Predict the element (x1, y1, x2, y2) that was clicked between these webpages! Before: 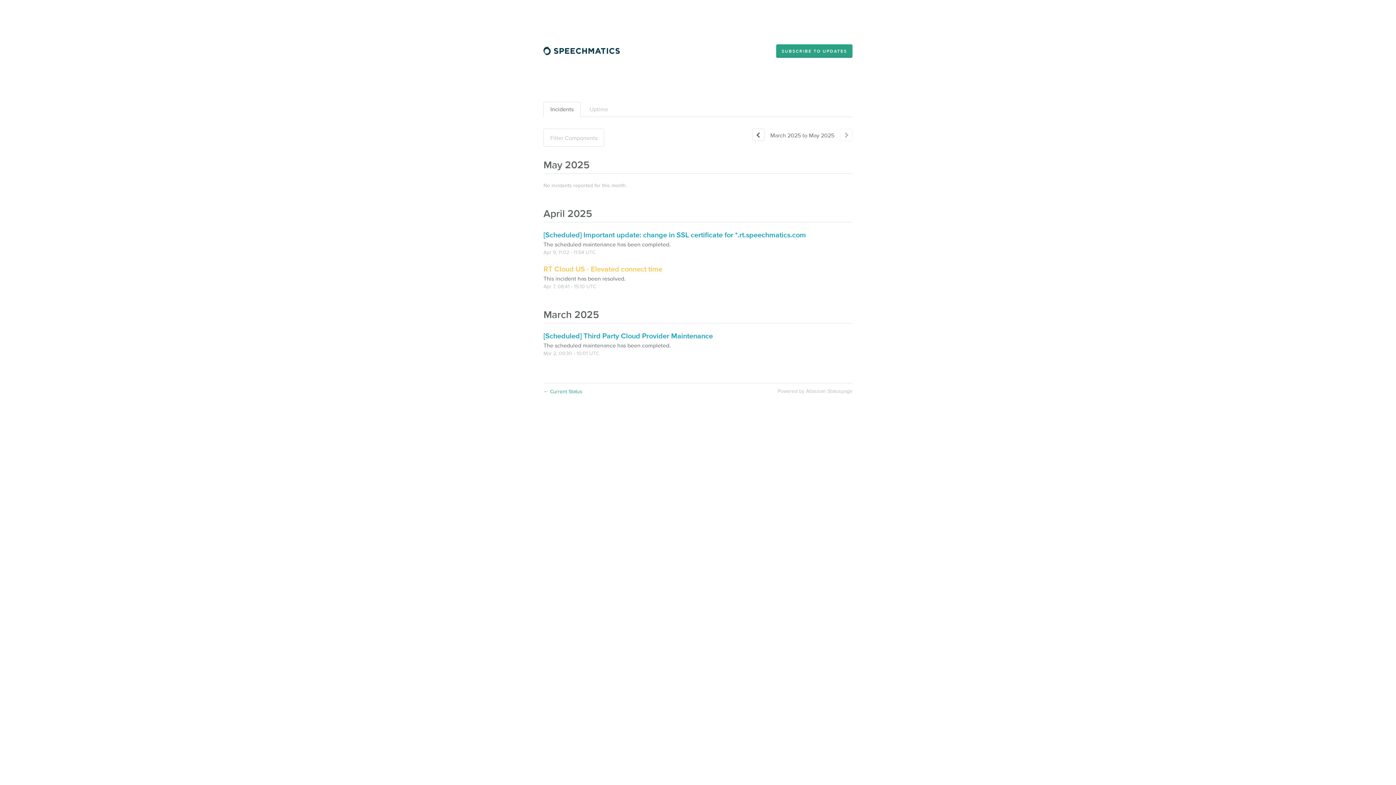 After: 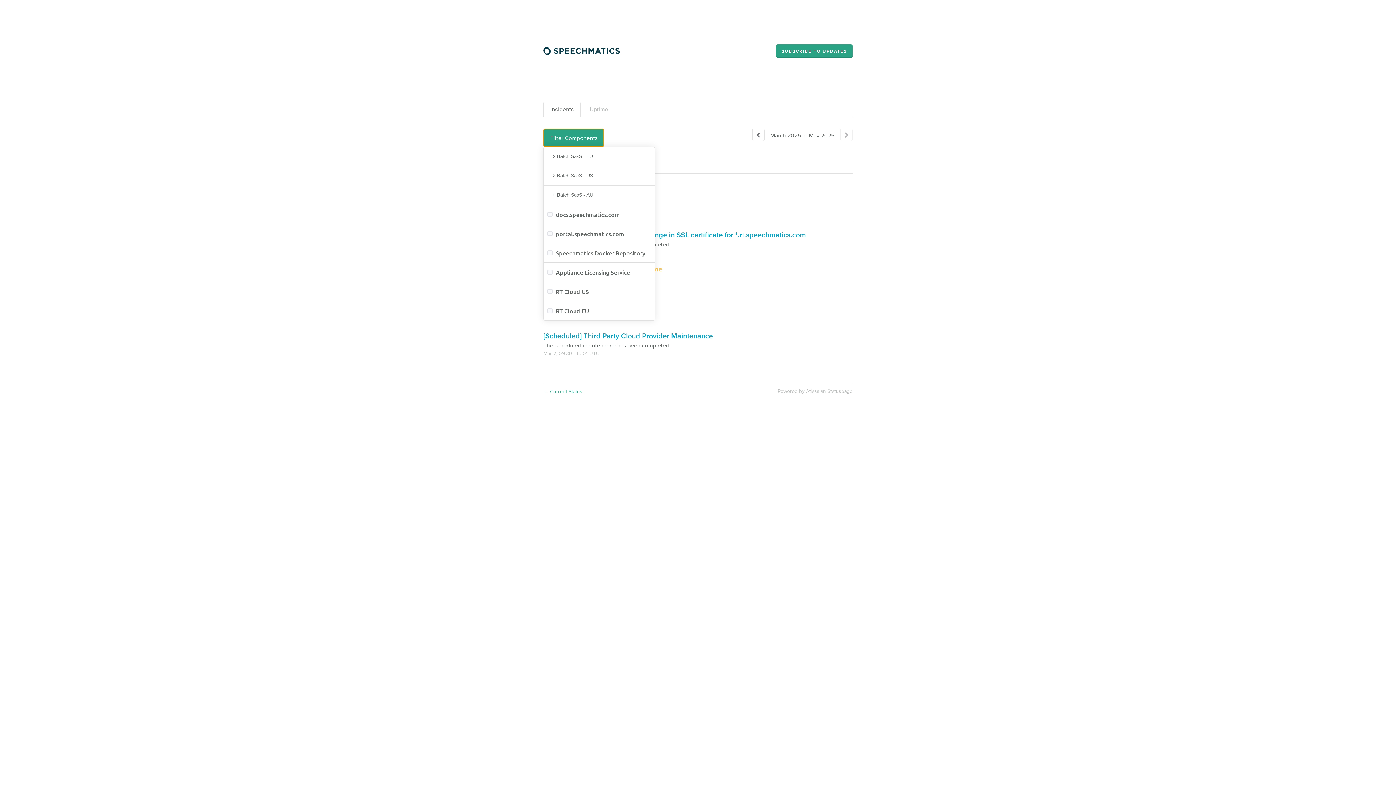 Action: label: Filter Components bbox: (543, 128, 604, 146)